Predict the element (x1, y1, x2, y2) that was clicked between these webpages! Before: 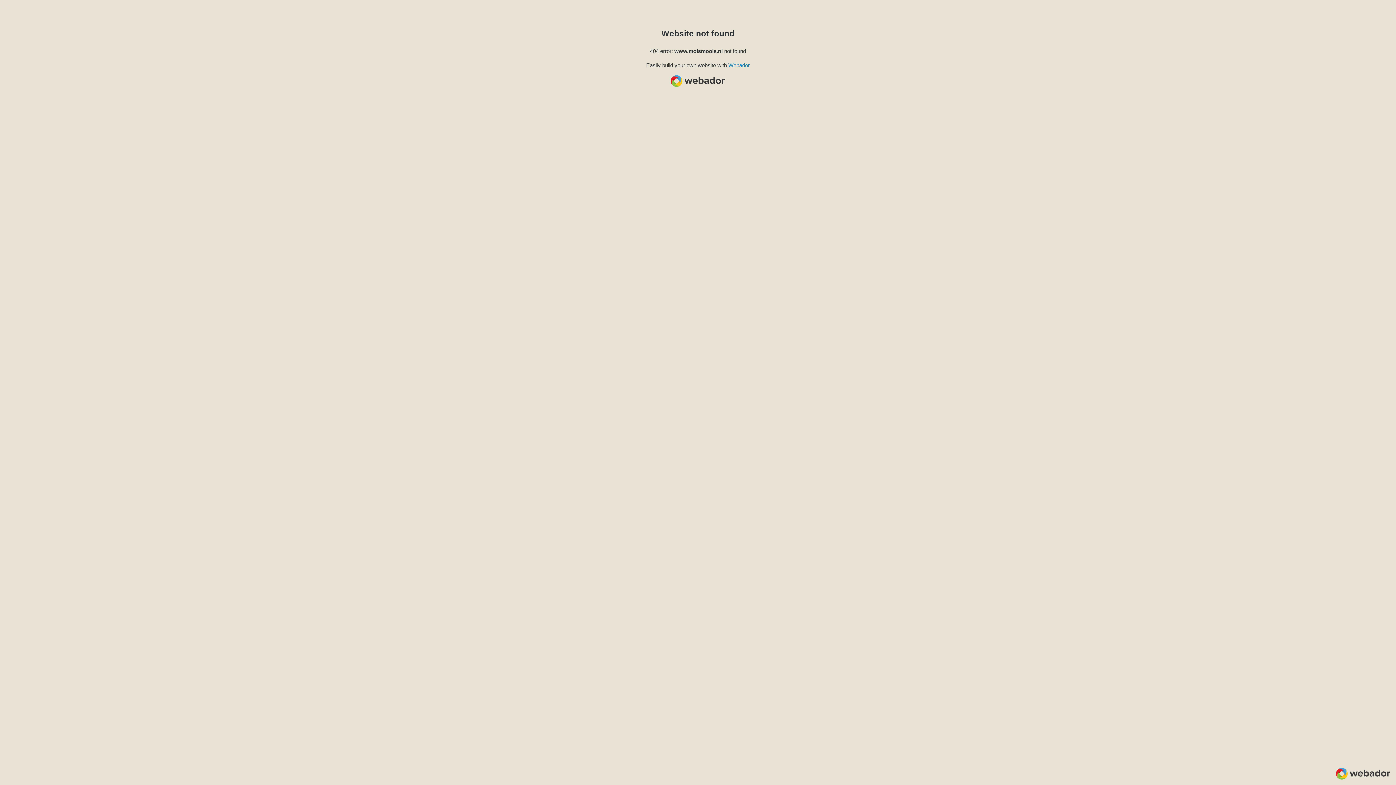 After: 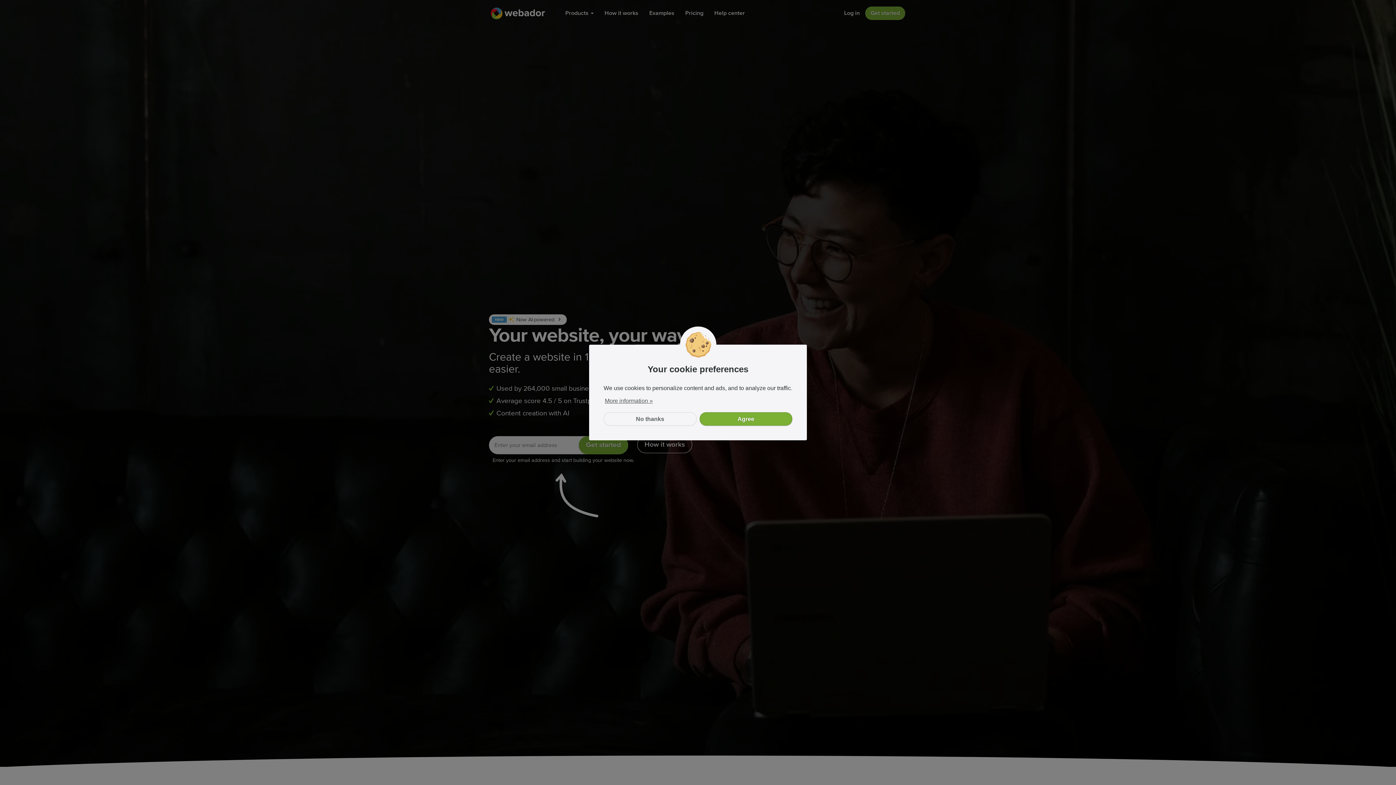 Action: label: Webador bbox: (728, 62, 750, 68)